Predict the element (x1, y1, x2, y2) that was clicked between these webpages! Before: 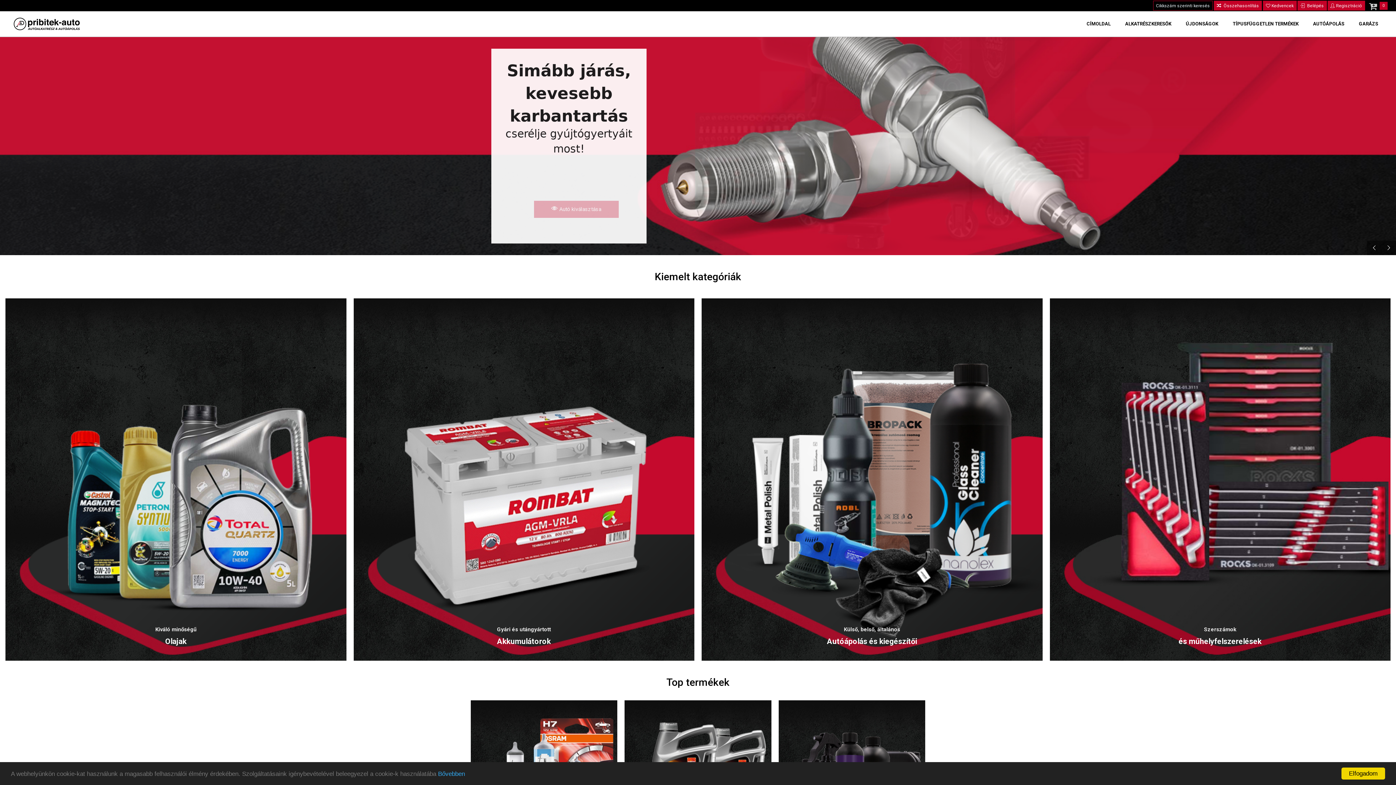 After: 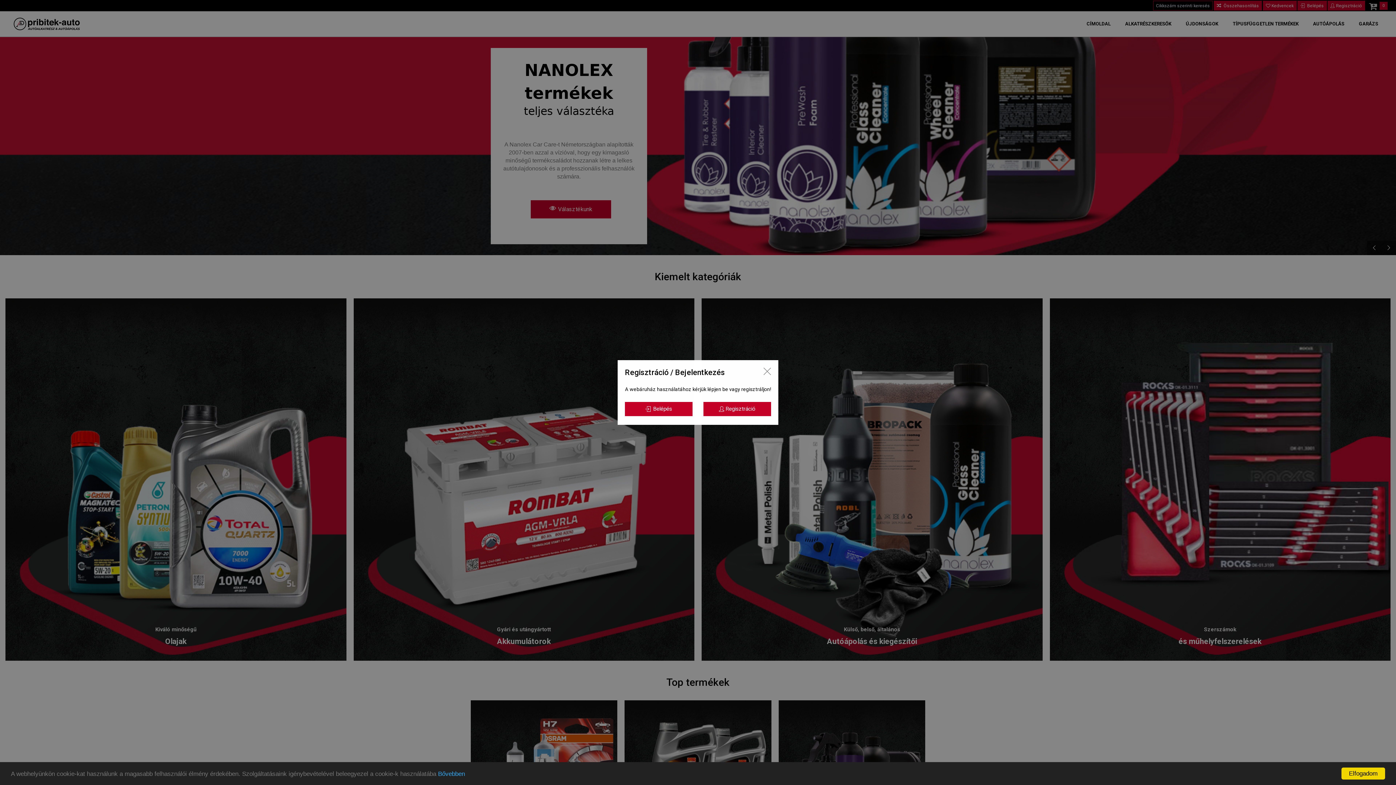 Action: label: ÚJDONSÁGOK bbox: (1184, 13, 1220, 34)